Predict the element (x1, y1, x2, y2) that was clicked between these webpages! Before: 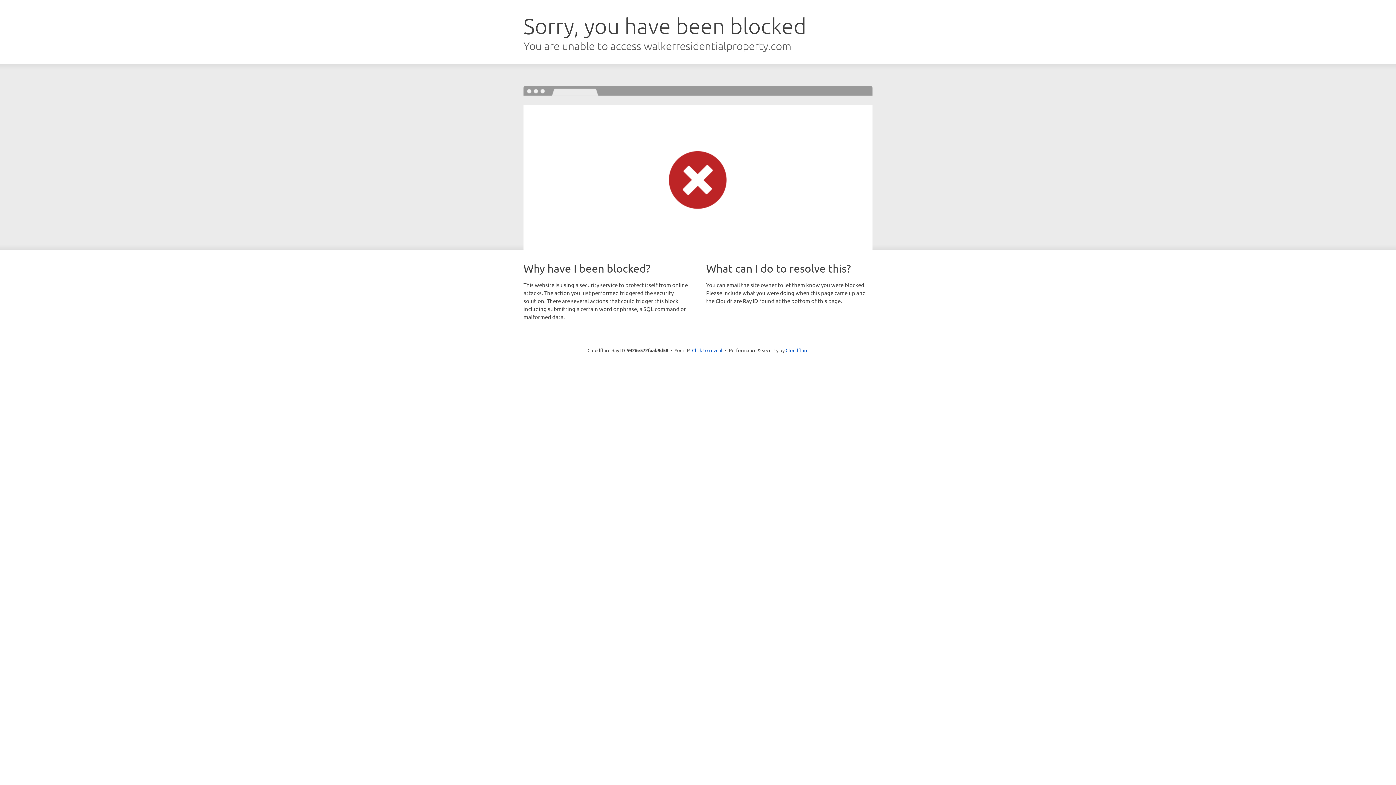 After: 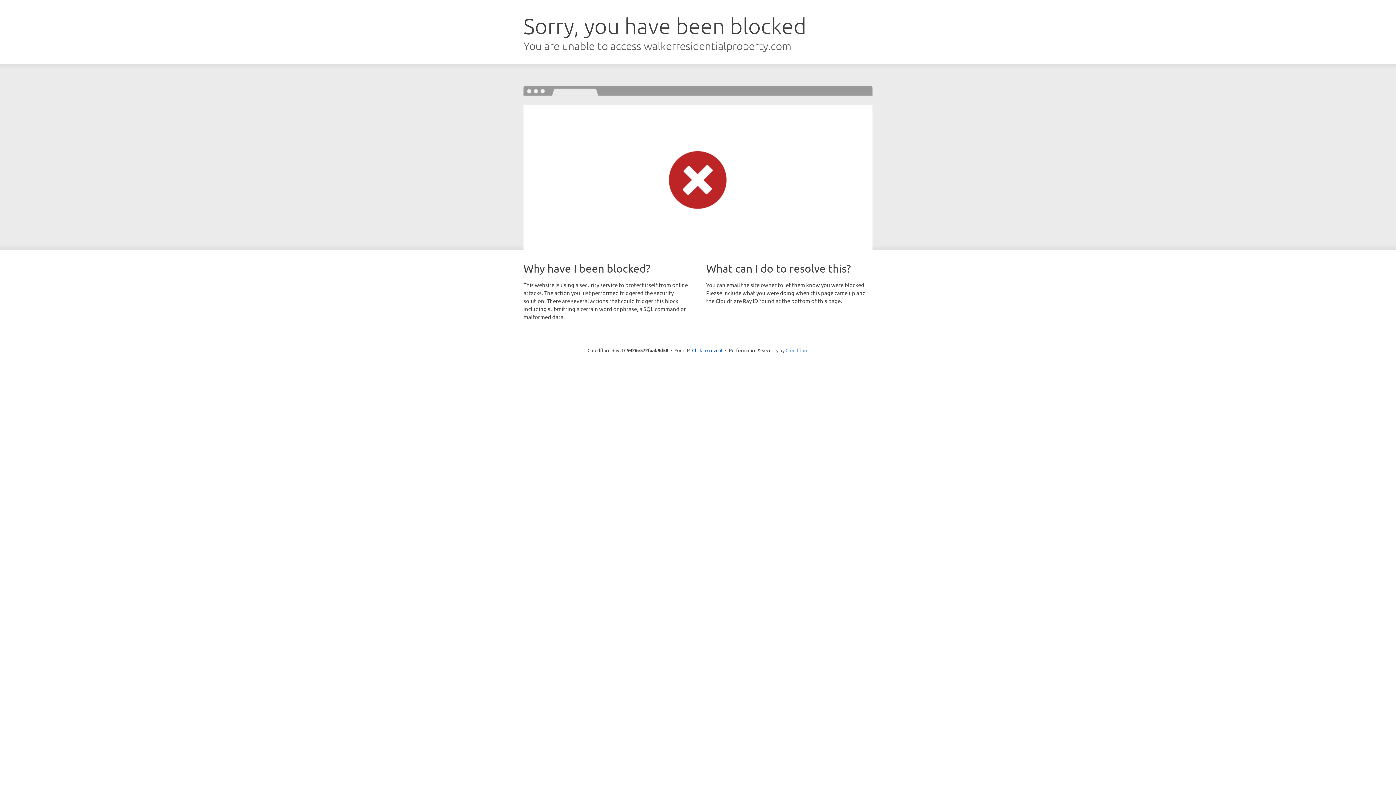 Action: bbox: (785, 347, 808, 353) label: Cloudflare